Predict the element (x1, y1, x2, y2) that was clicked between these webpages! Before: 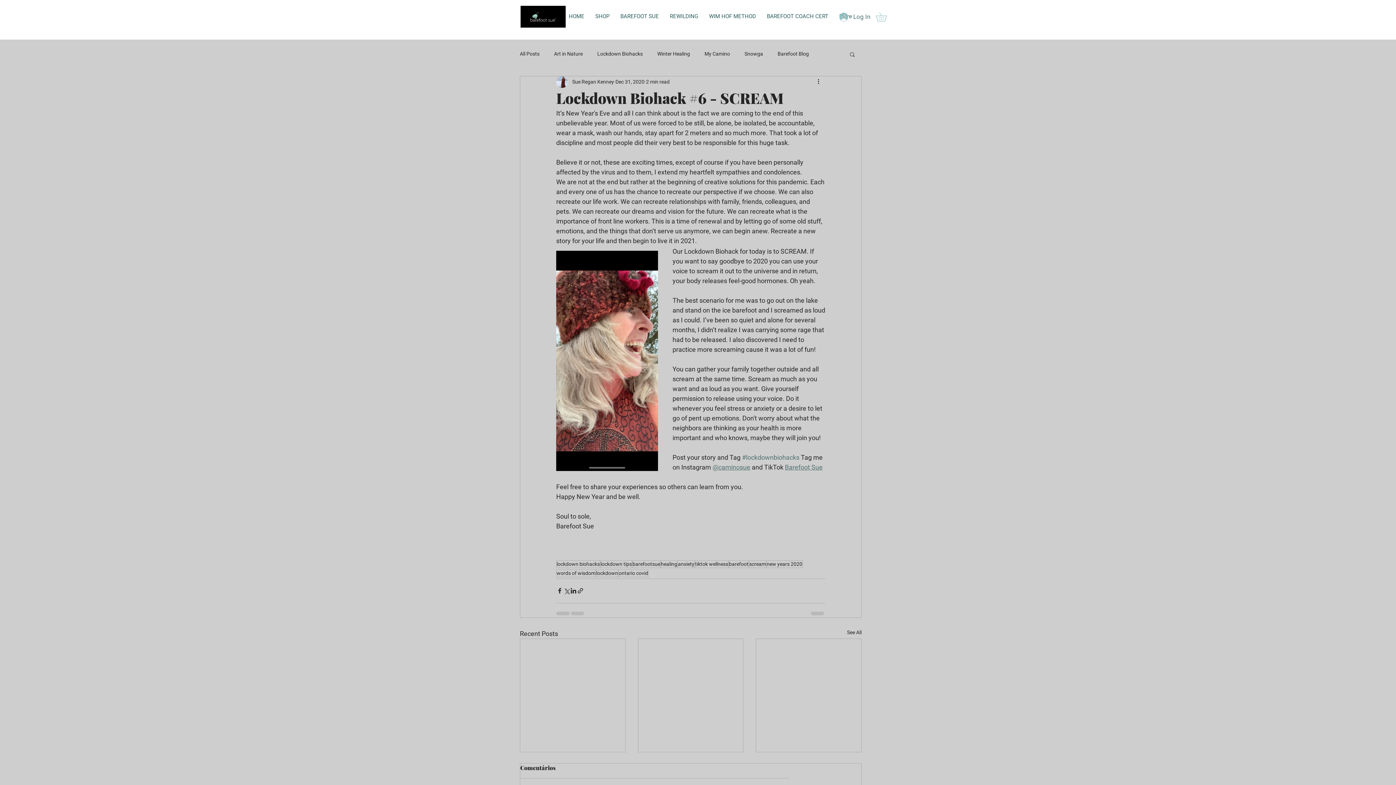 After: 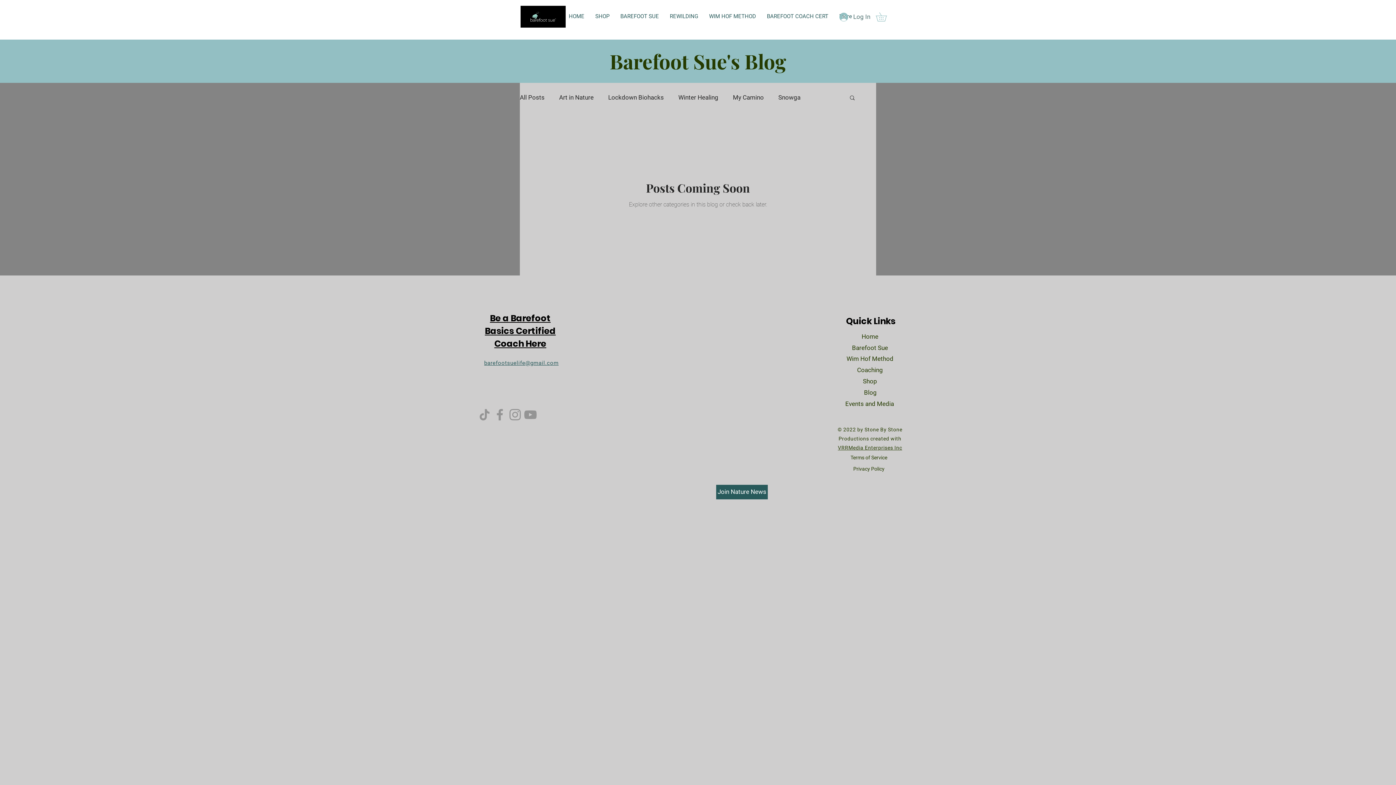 Action: label: Barefoot Blog bbox: (777, 50, 809, 57)